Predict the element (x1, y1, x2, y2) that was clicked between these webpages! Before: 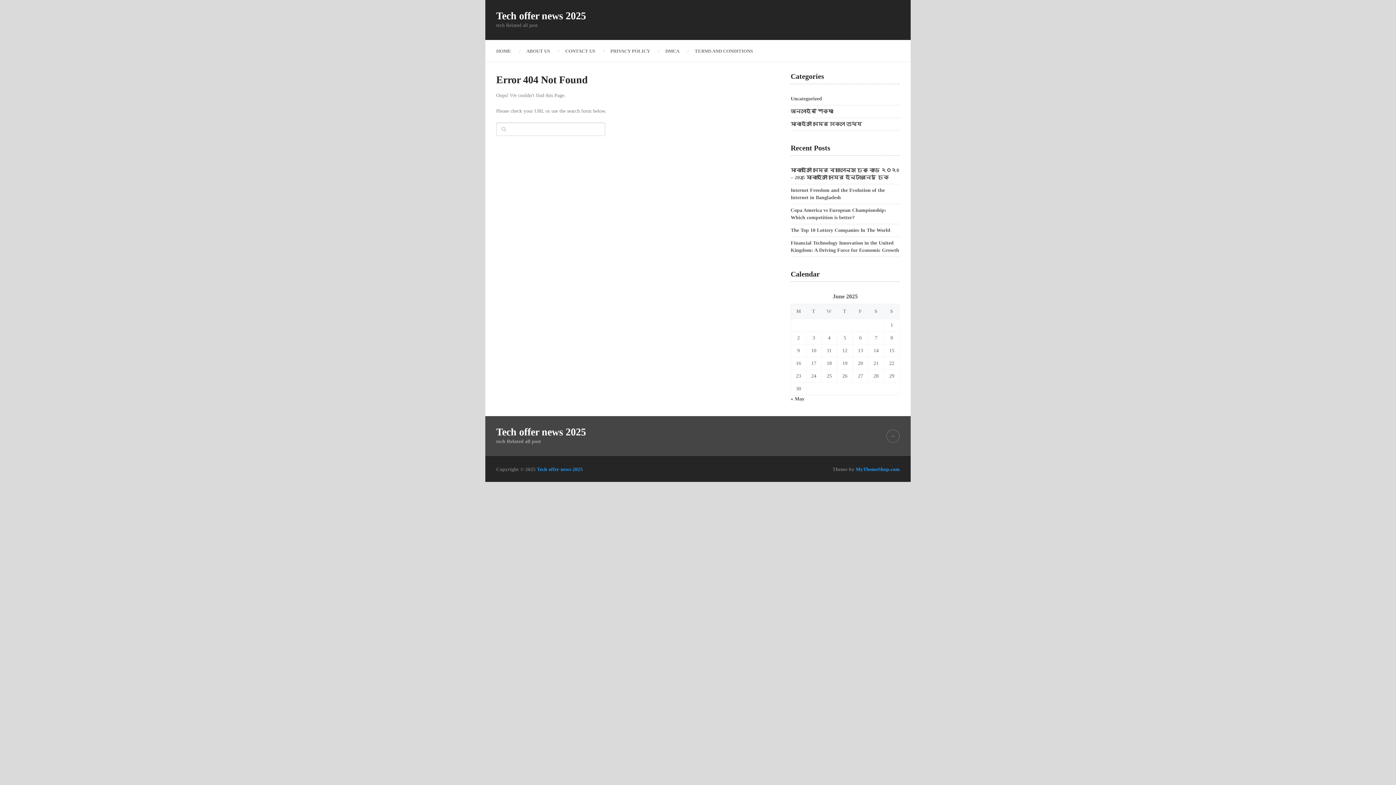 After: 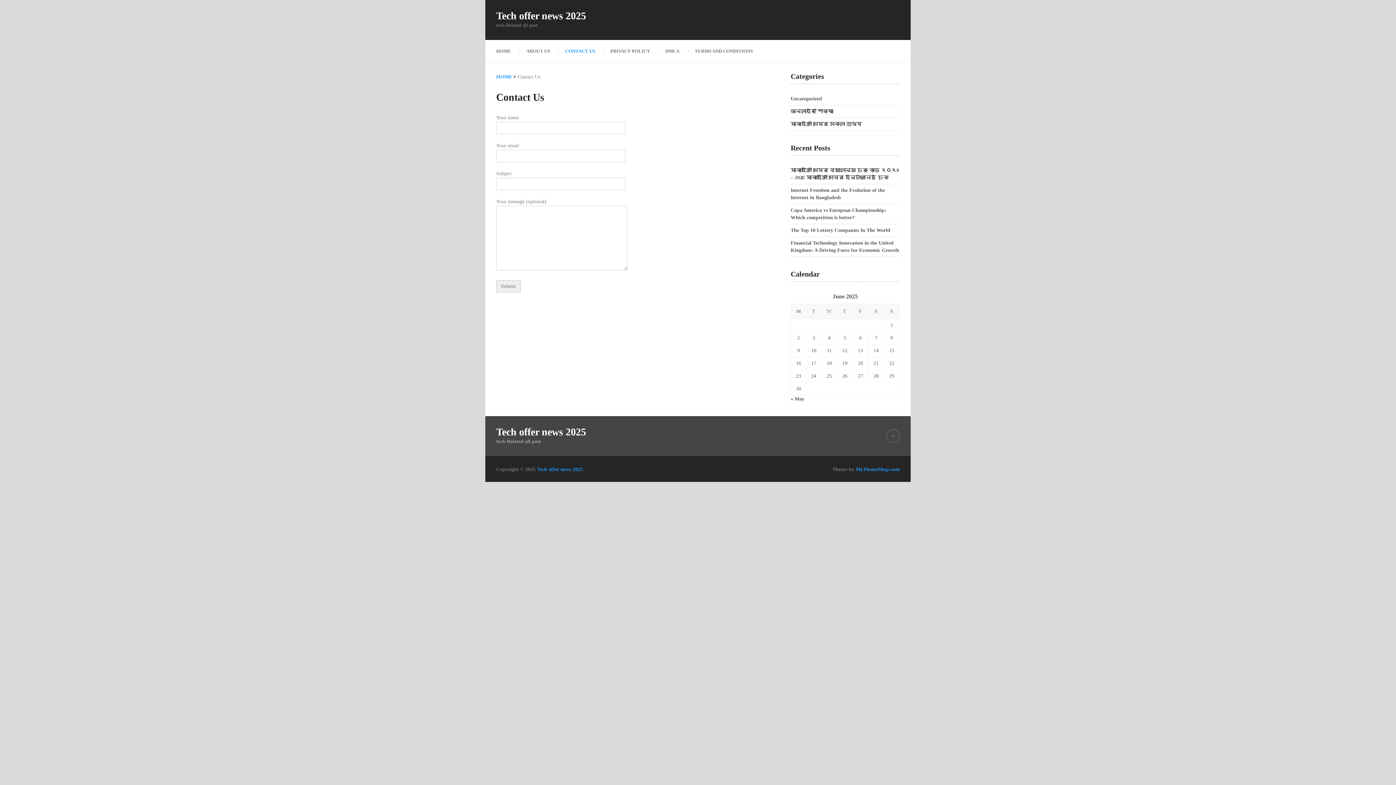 Action: bbox: (557, 46, 602, 55) label: CONTACT US